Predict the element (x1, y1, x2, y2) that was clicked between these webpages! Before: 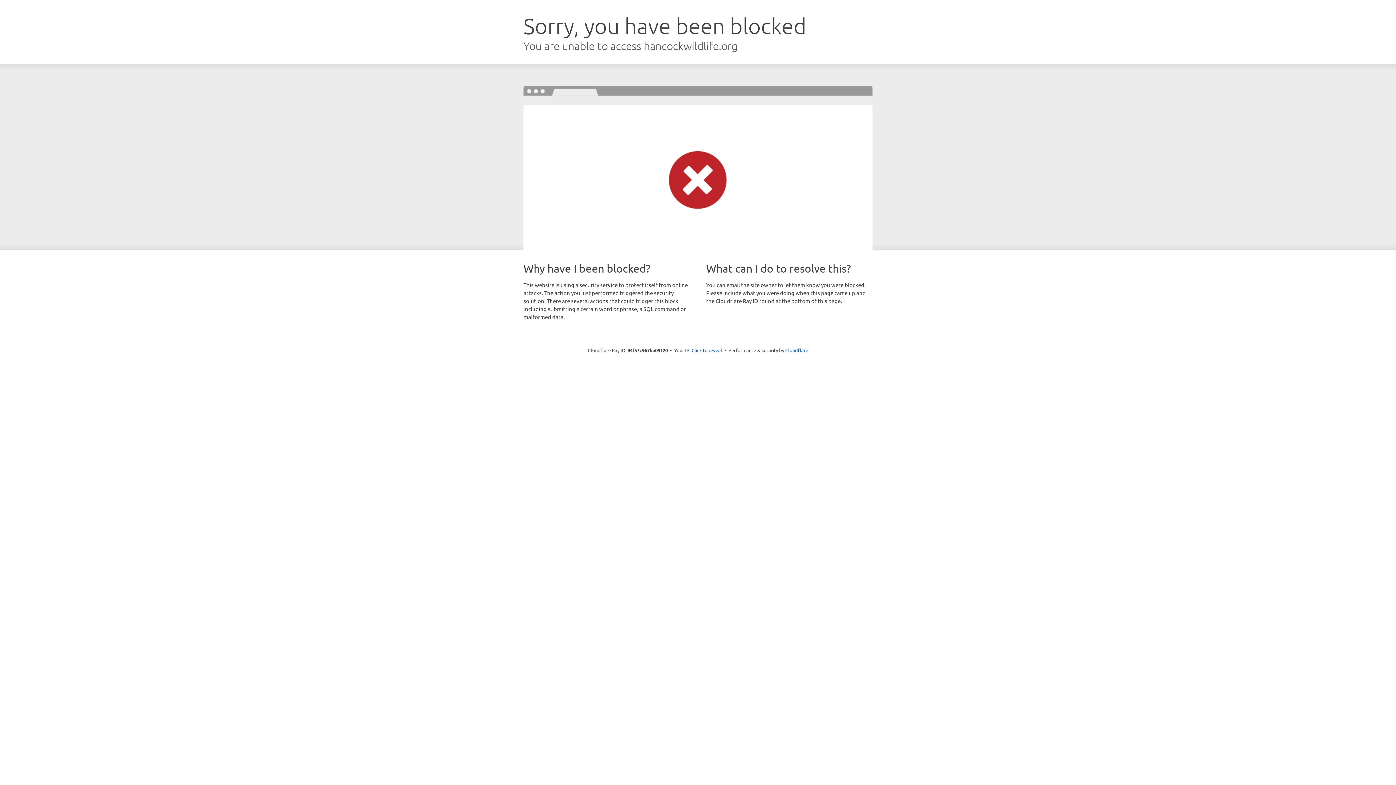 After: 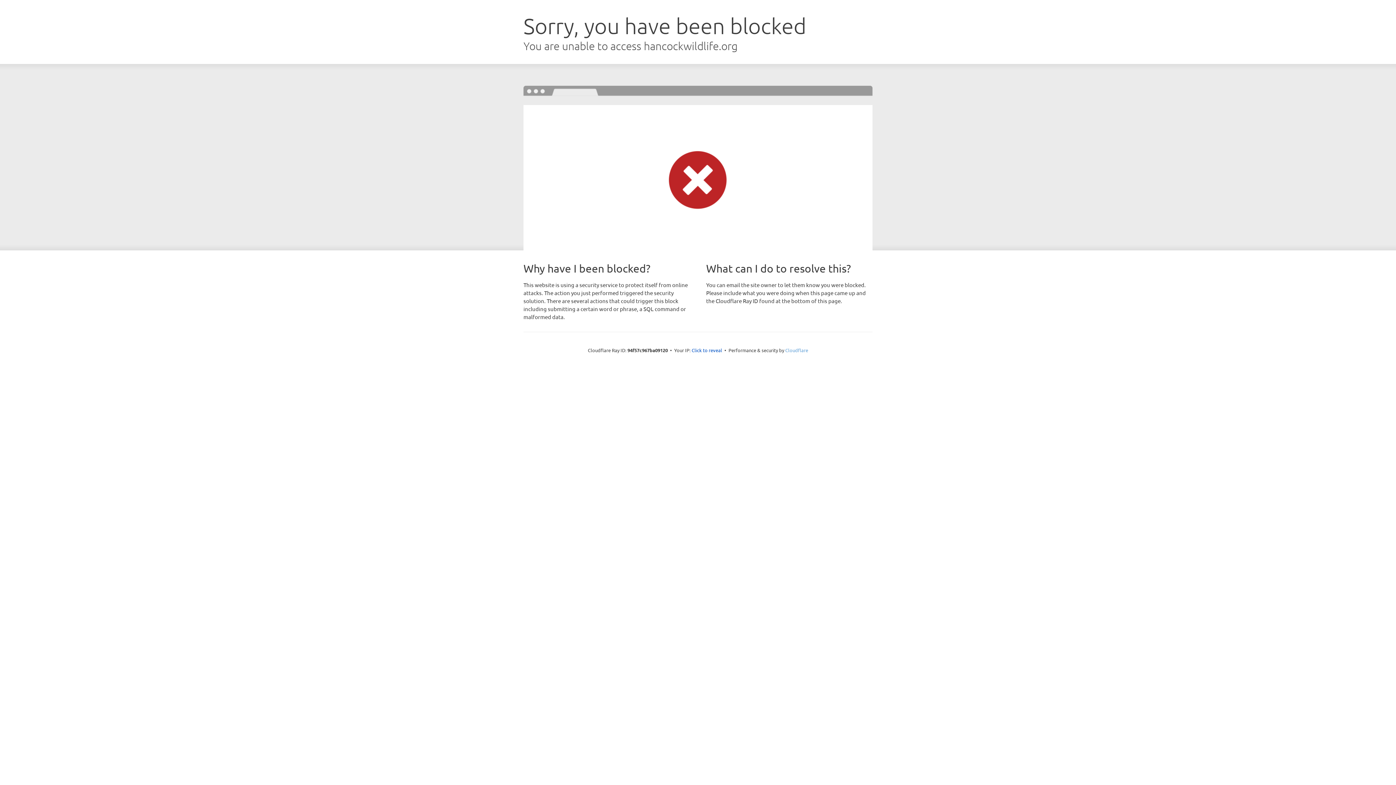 Action: label: Cloudflare bbox: (785, 347, 808, 353)